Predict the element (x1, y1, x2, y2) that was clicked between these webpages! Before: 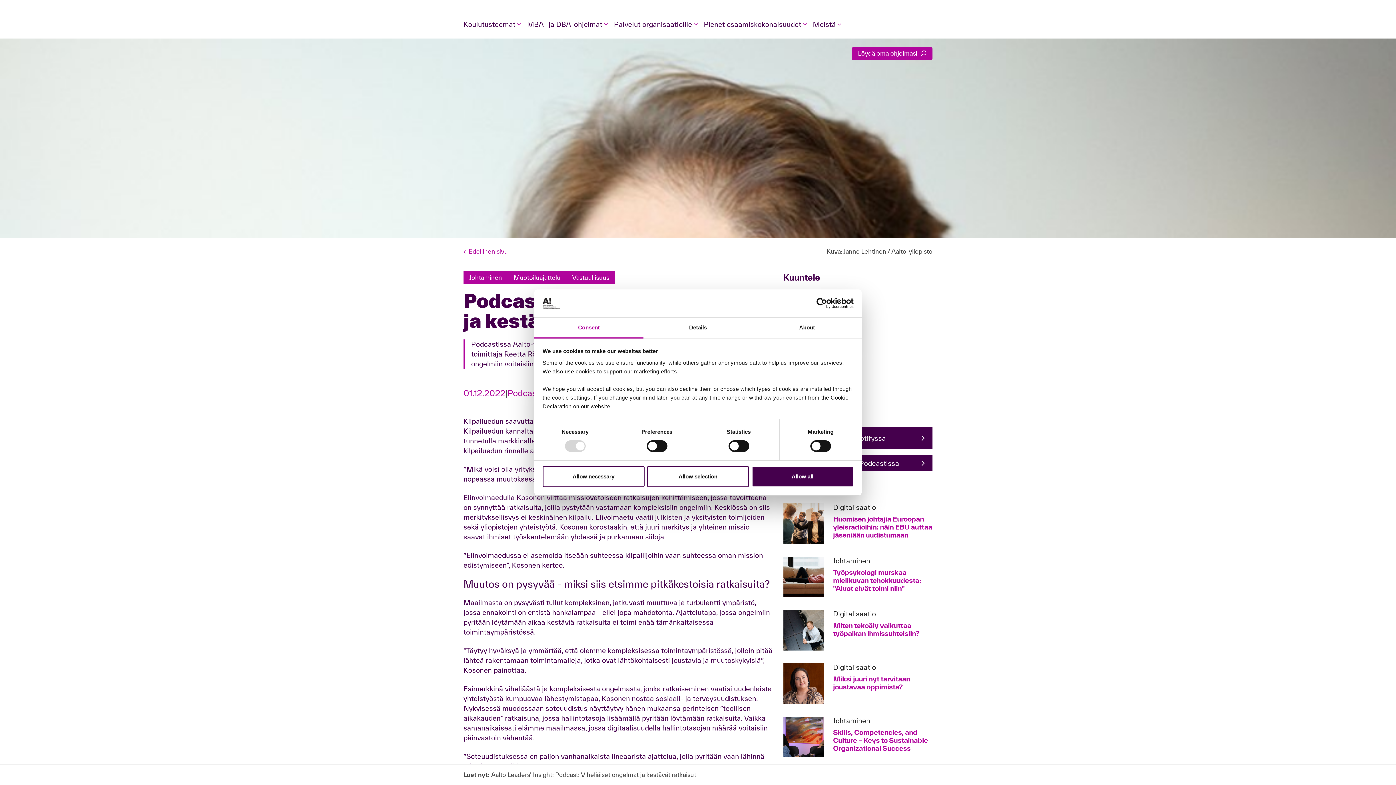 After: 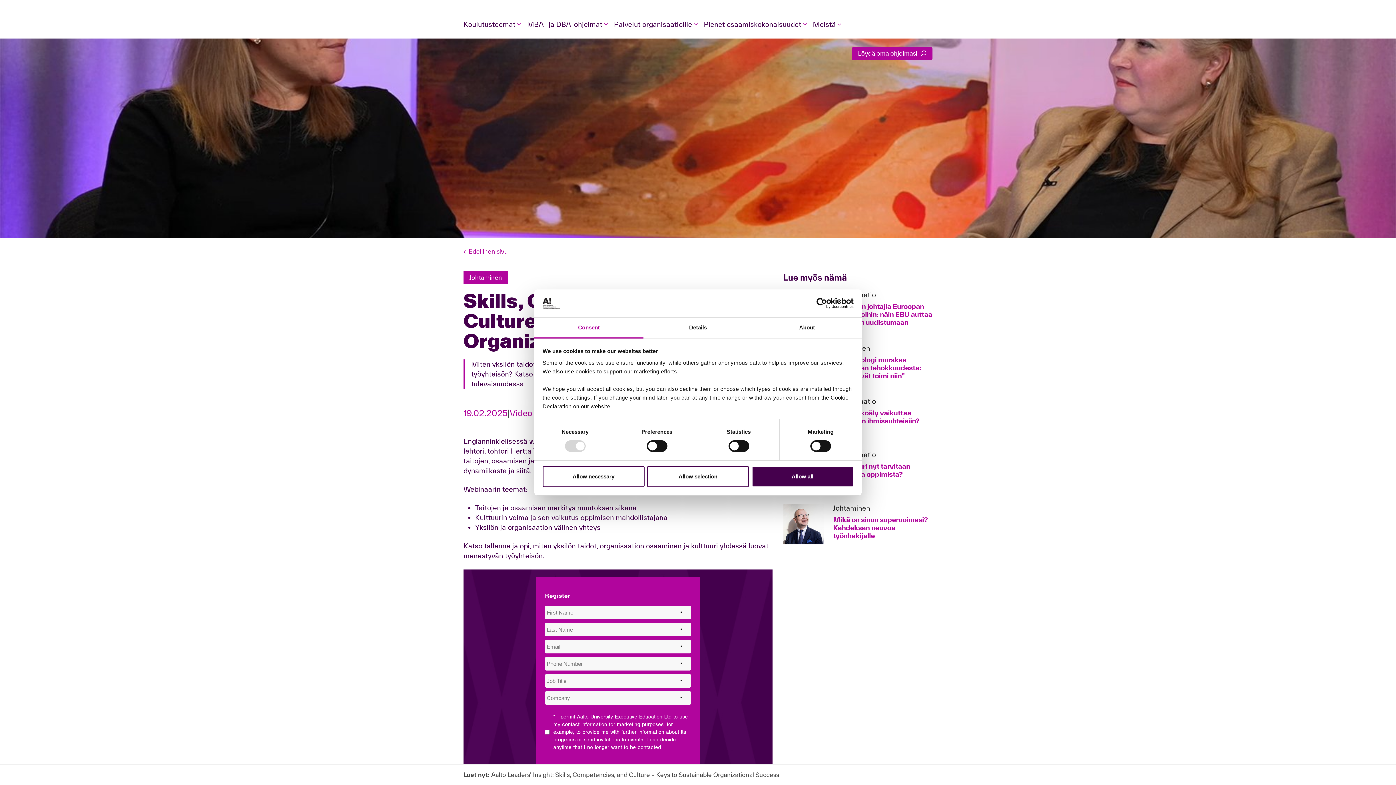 Action: bbox: (783, 716, 932, 757) label: Johtaminen
Skills, Competencies, and Culture – Keys to Sustainable Organizational Success